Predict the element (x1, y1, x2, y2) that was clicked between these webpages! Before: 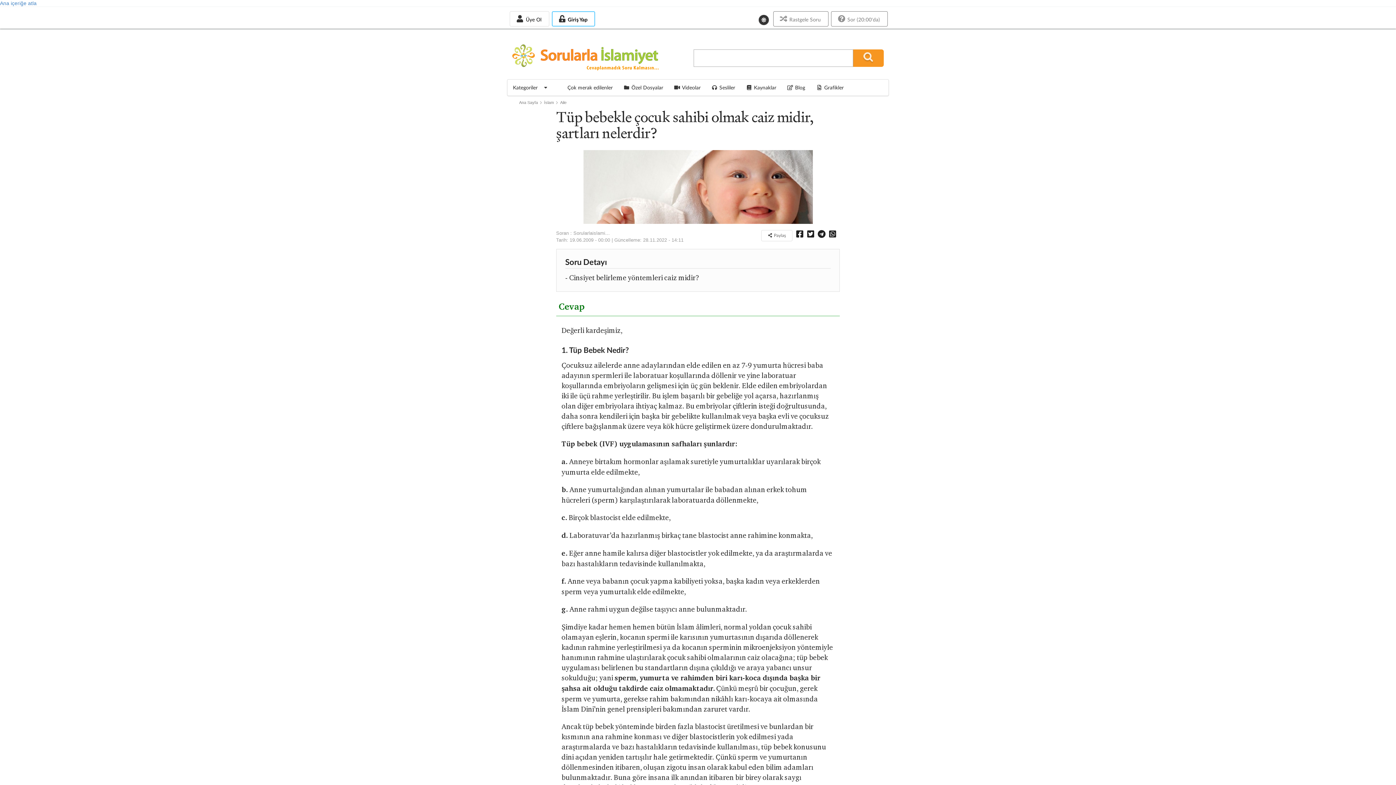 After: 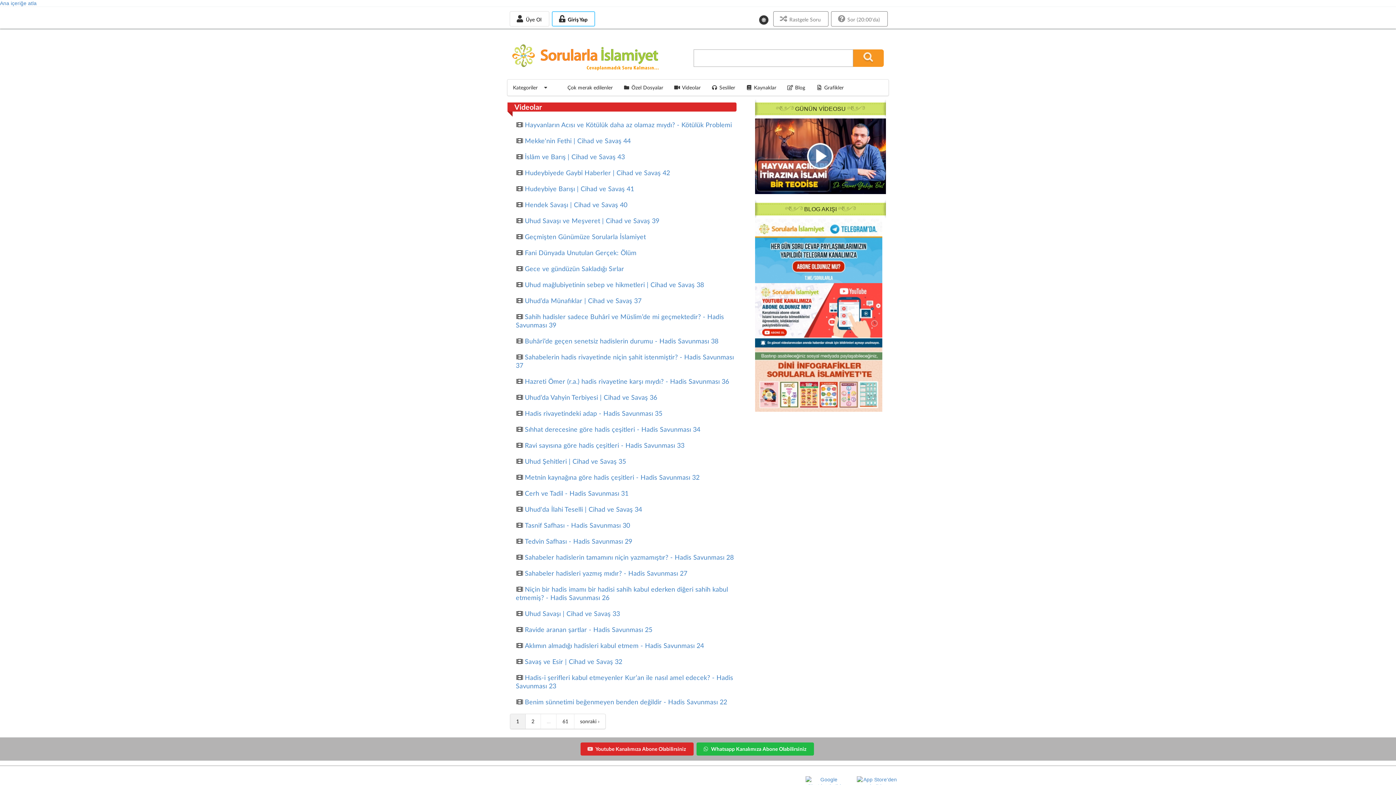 Action: bbox: (668, 79, 706, 95) label: Videolar